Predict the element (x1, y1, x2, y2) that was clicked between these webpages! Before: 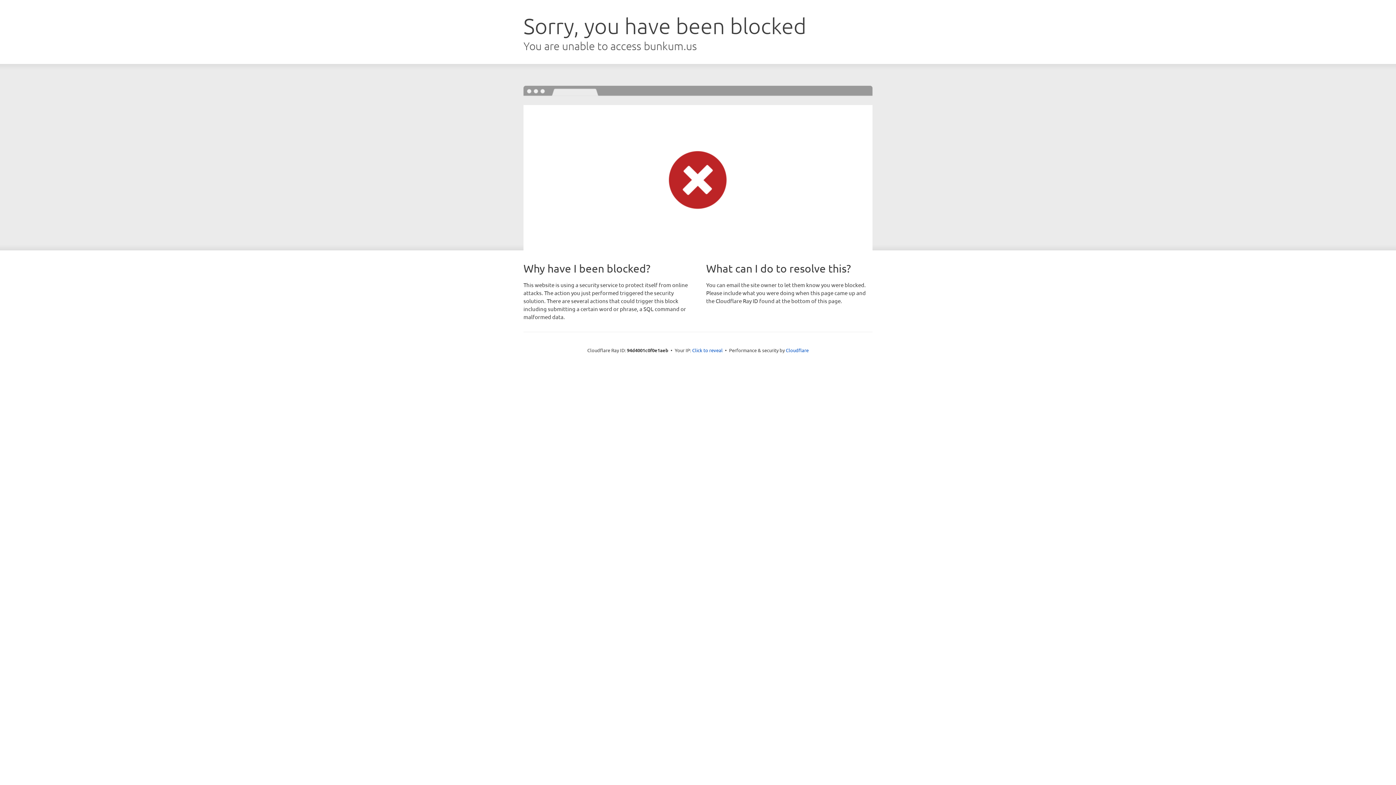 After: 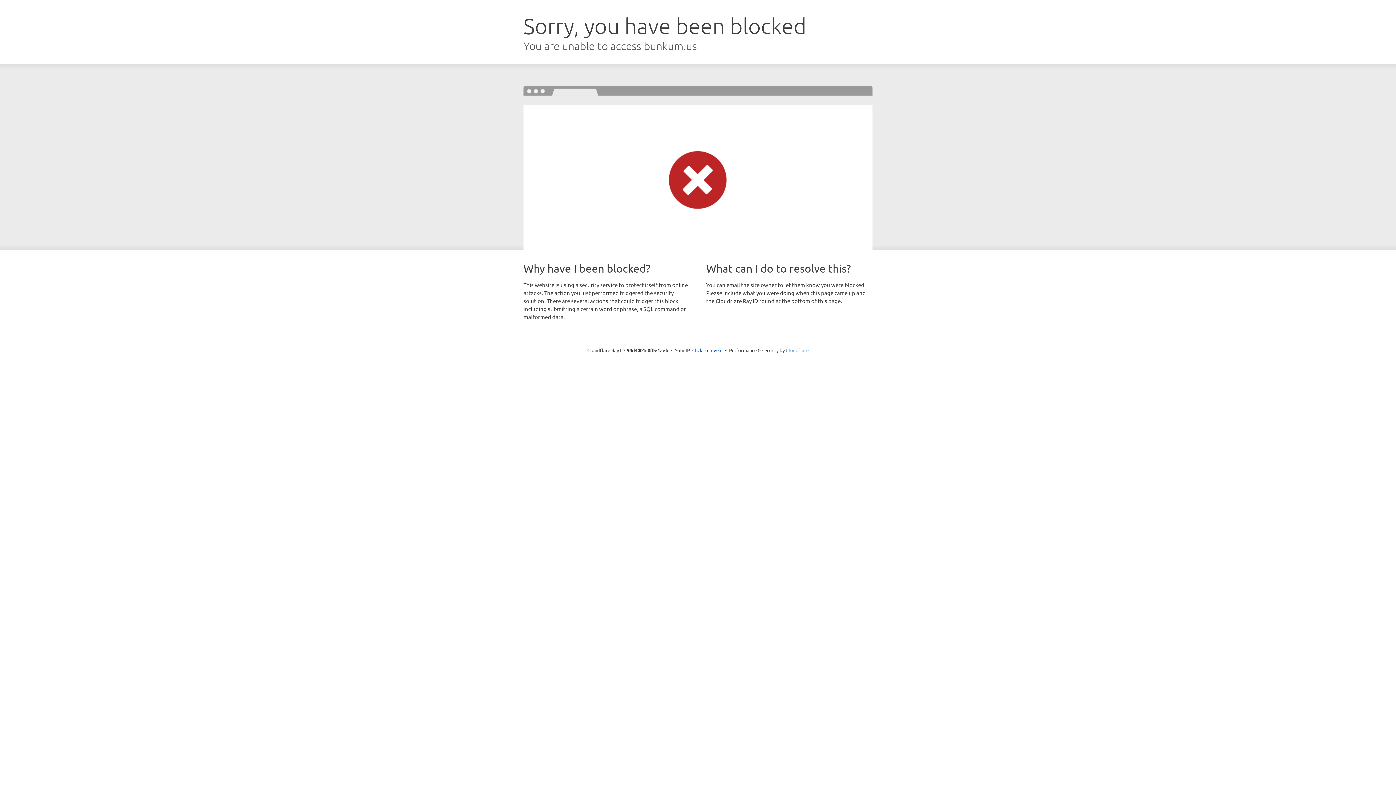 Action: label: Cloudflare bbox: (786, 347, 808, 353)